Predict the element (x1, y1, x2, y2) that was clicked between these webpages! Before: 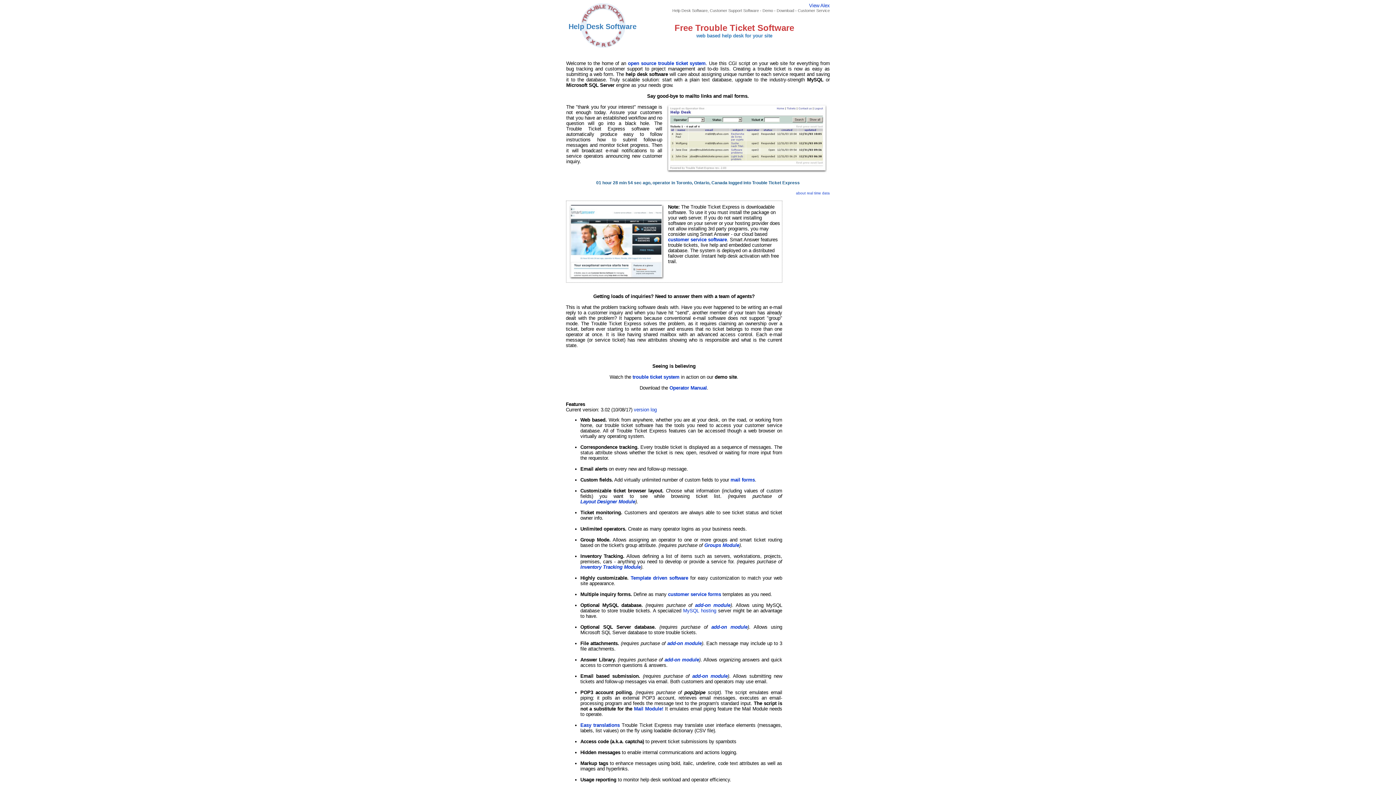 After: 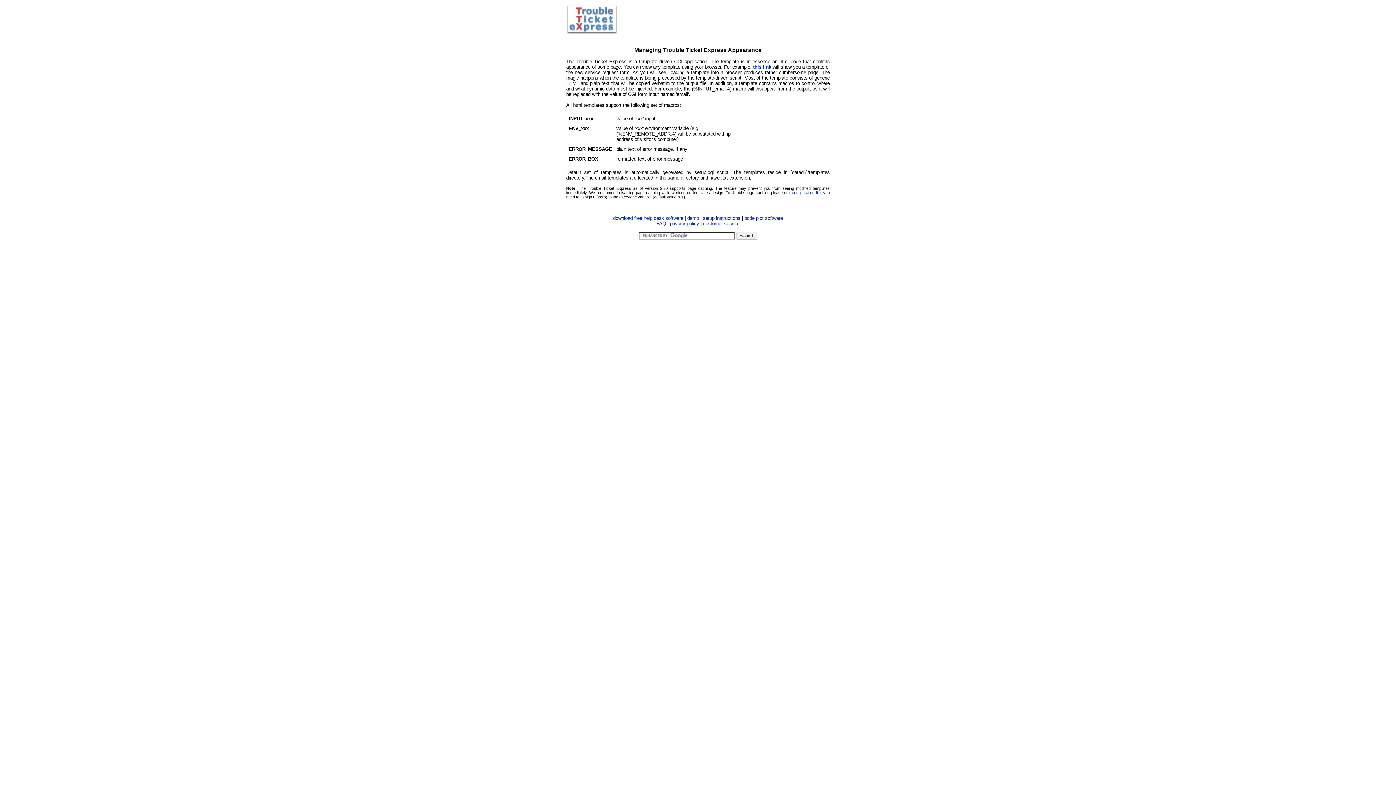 Action: bbox: (630, 575, 688, 581) label: Template driven software